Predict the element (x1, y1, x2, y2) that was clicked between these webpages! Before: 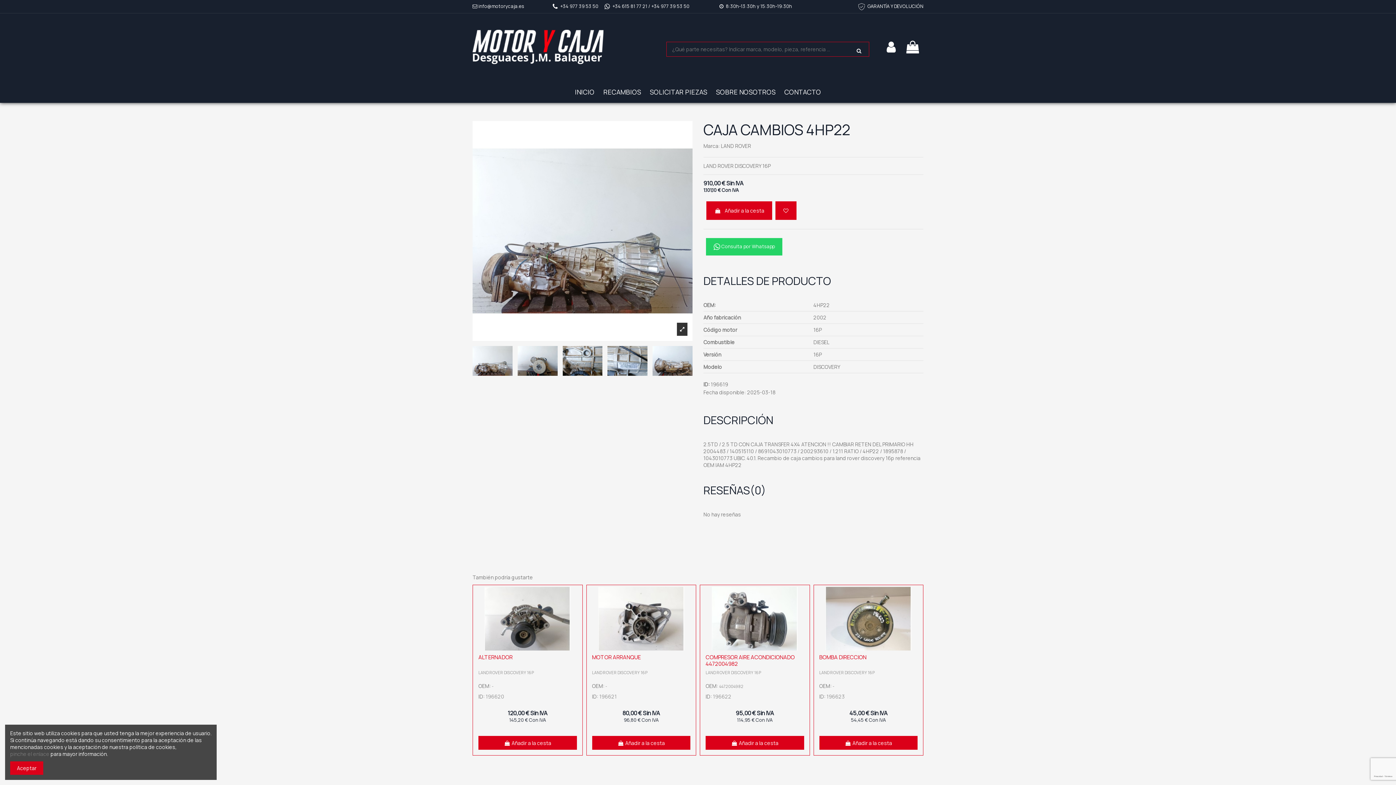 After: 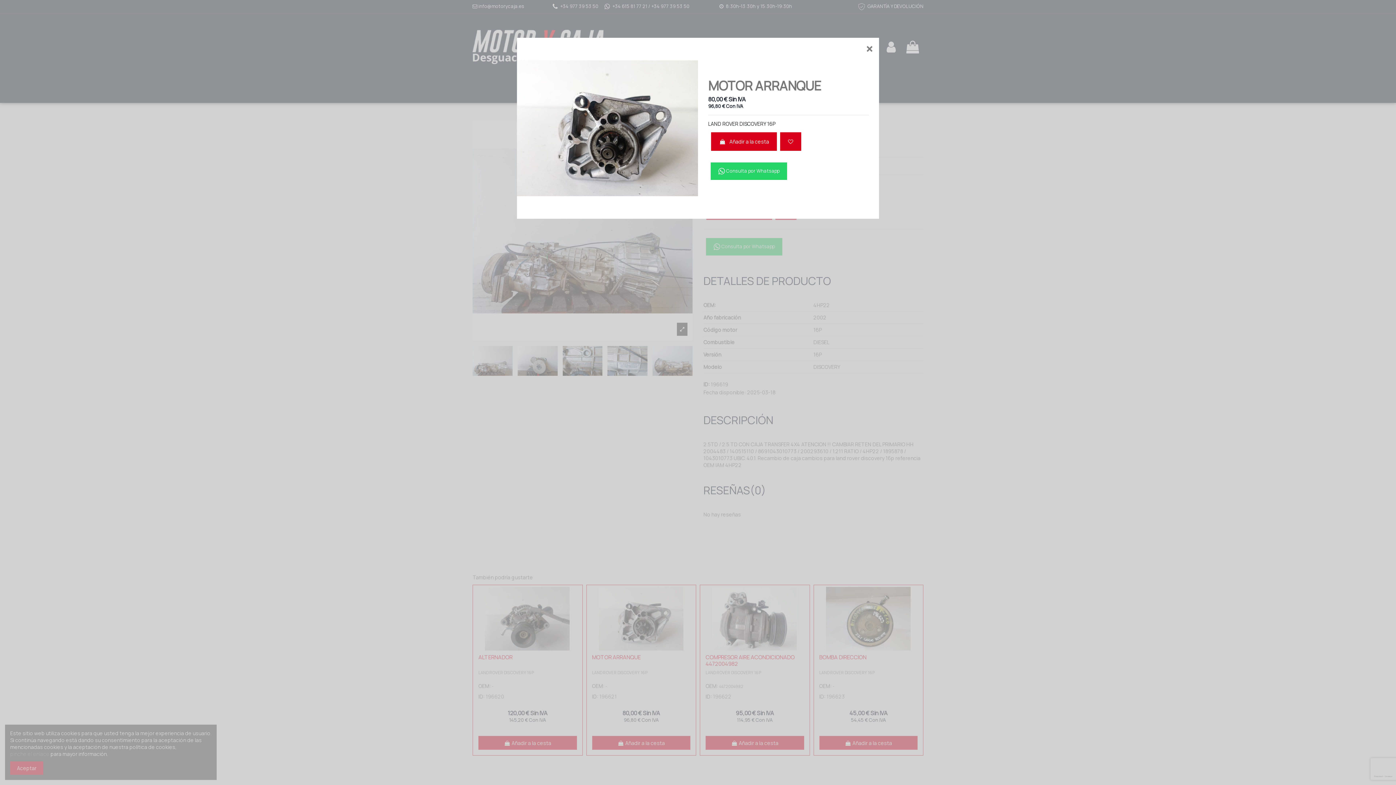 Action: bbox: (683, 605, 694, 616)